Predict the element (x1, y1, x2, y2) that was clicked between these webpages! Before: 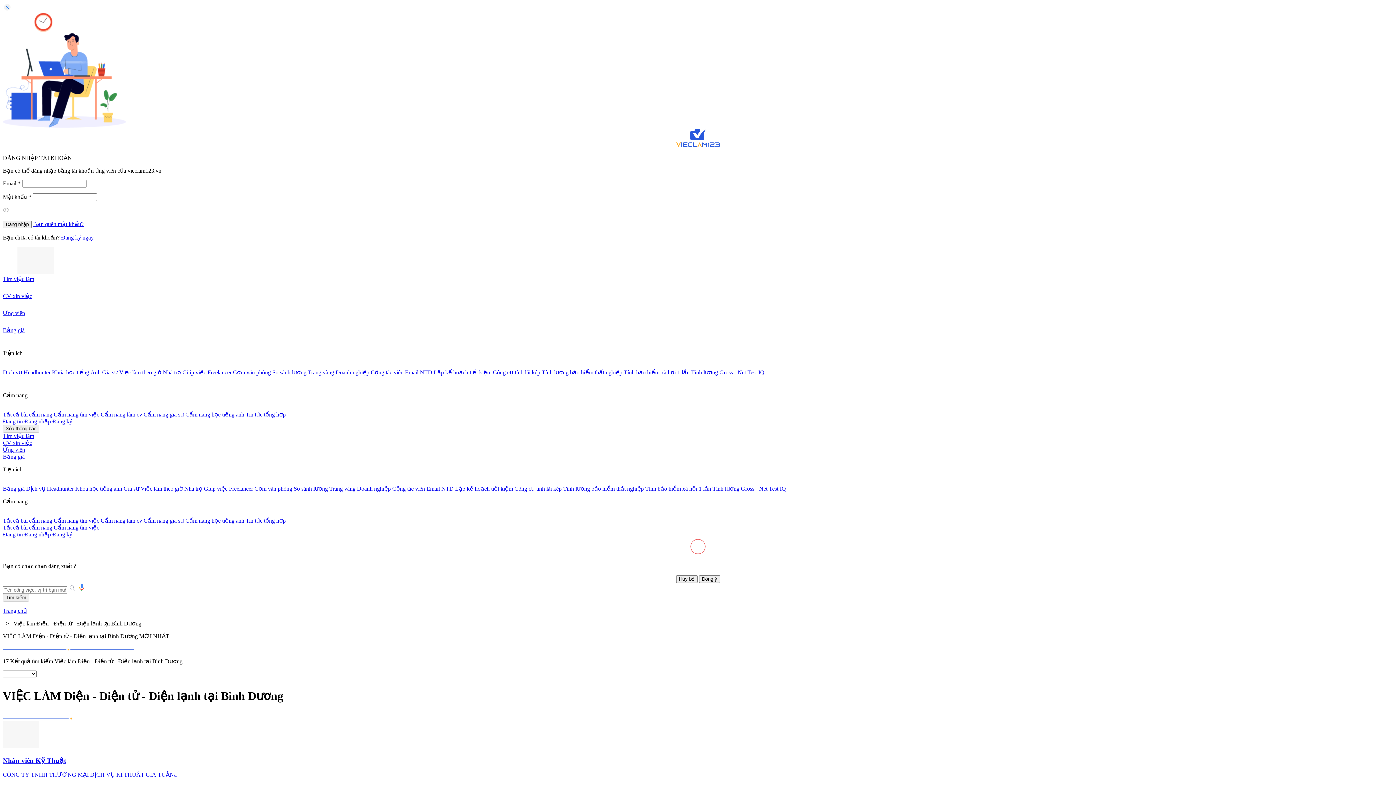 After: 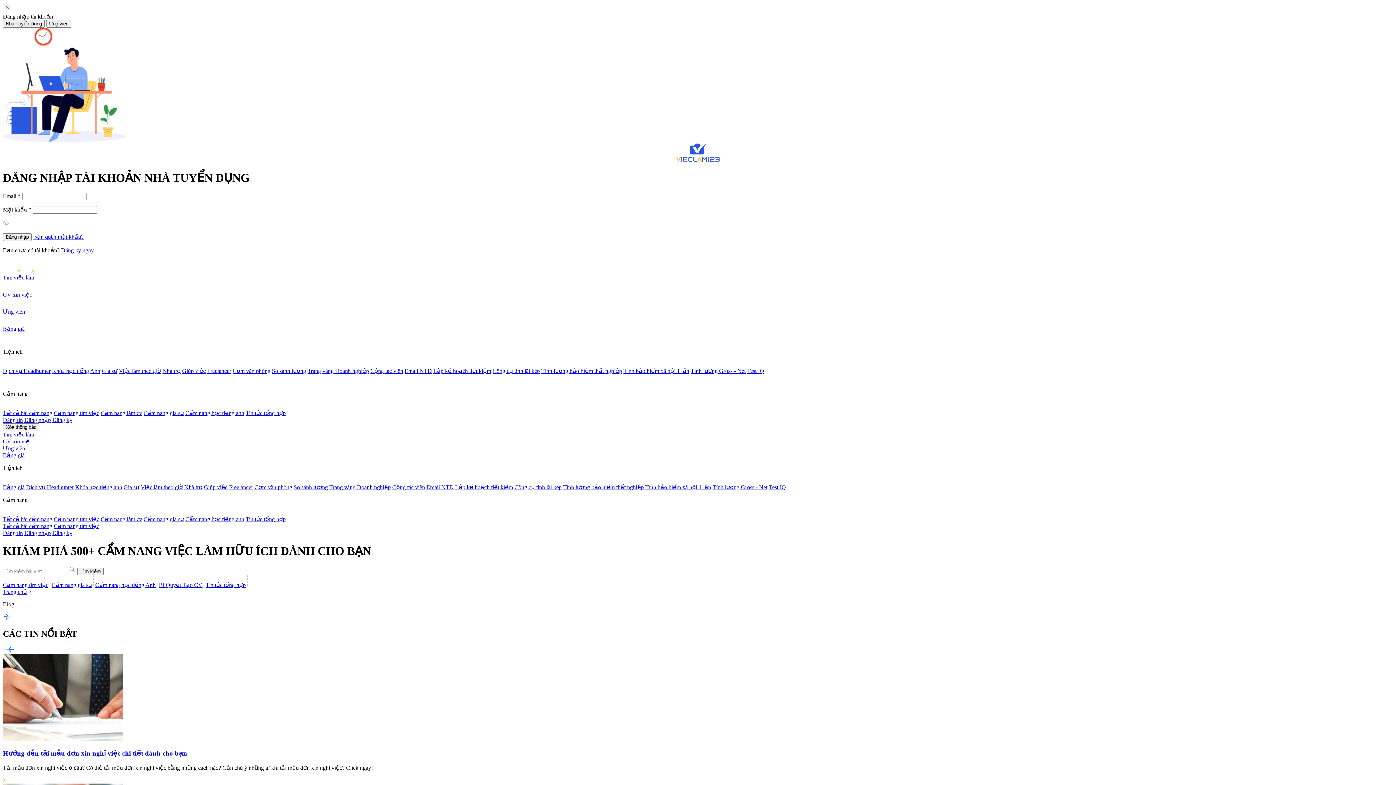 Action: bbox: (2, 517, 52, 524) label: Tất cả bài cẩm nang